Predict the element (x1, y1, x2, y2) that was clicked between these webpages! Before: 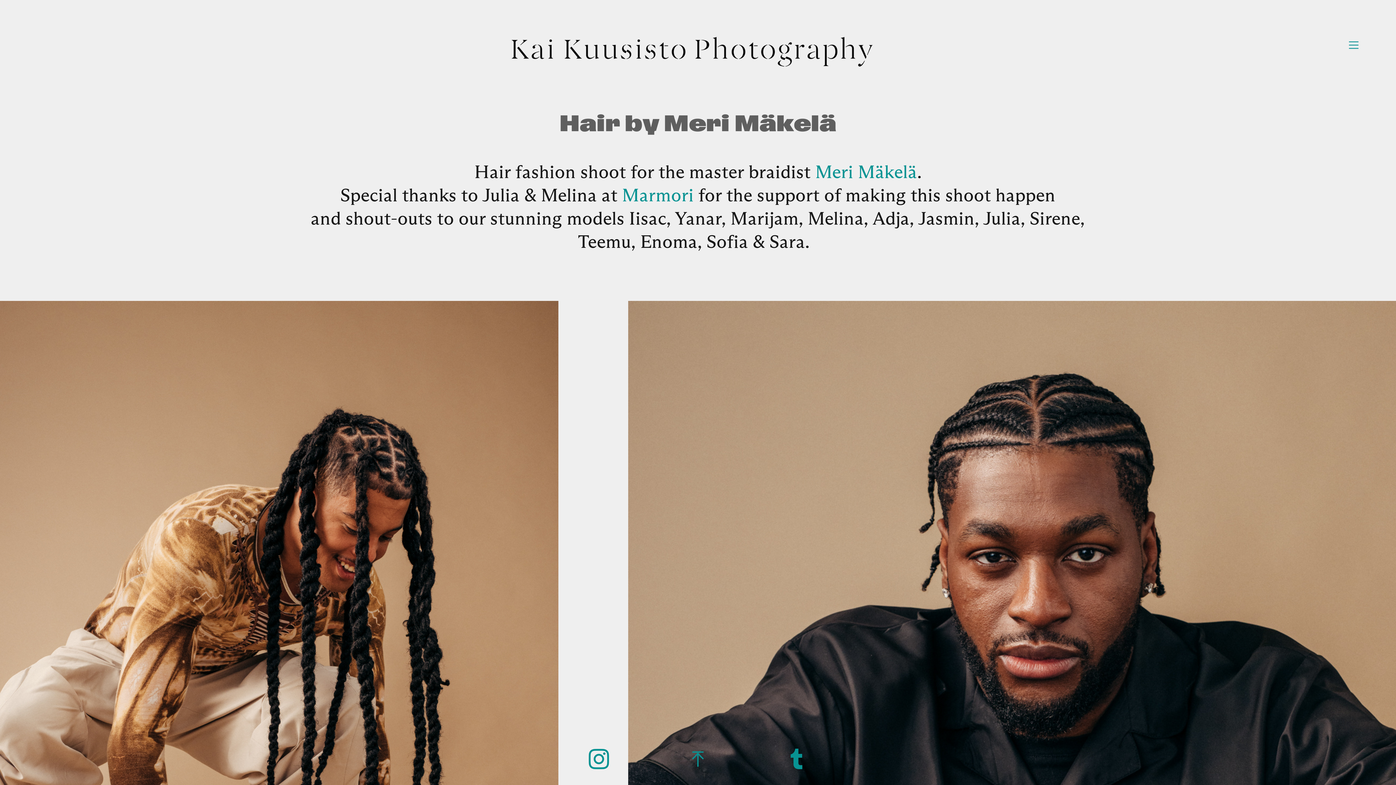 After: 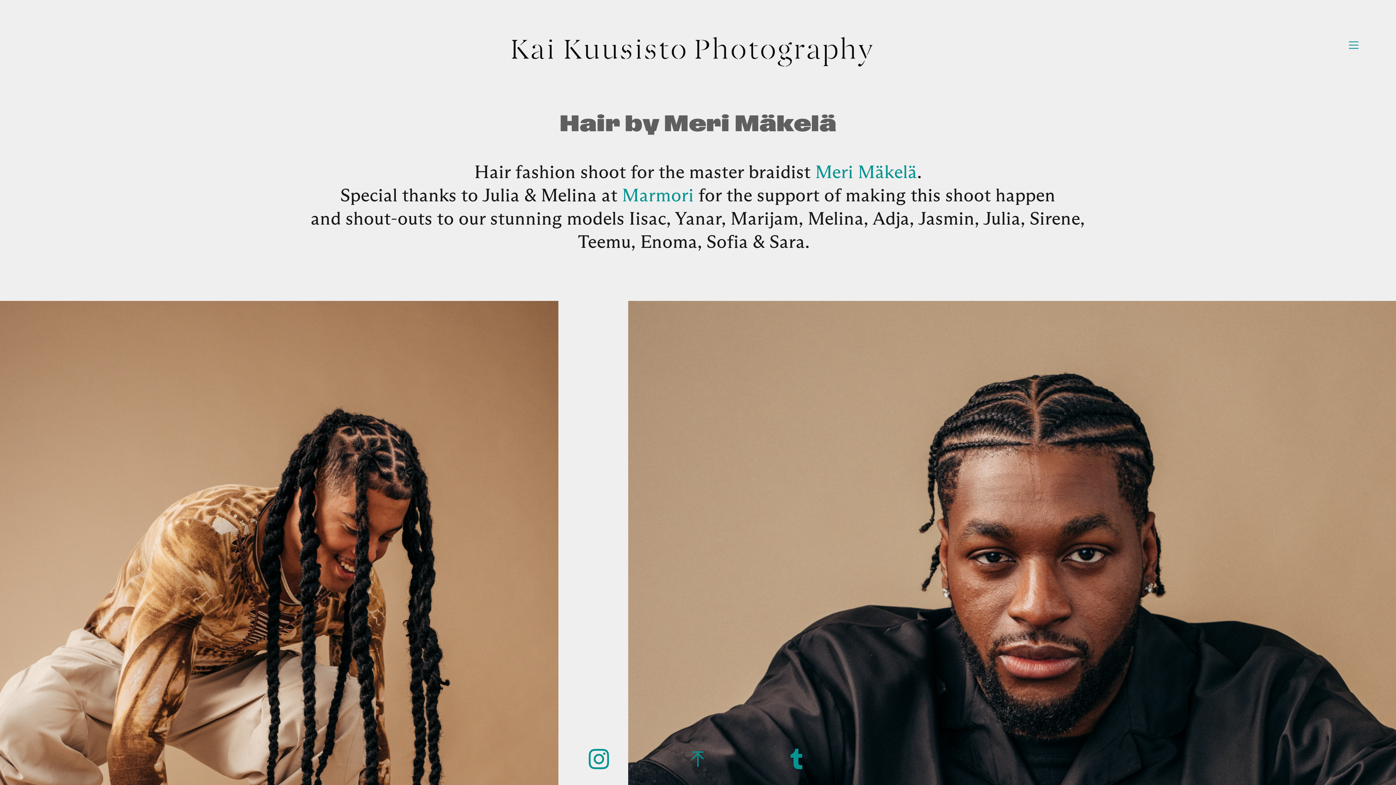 Action: label: Meri Mäkelä bbox: (815, 164, 917, 184)